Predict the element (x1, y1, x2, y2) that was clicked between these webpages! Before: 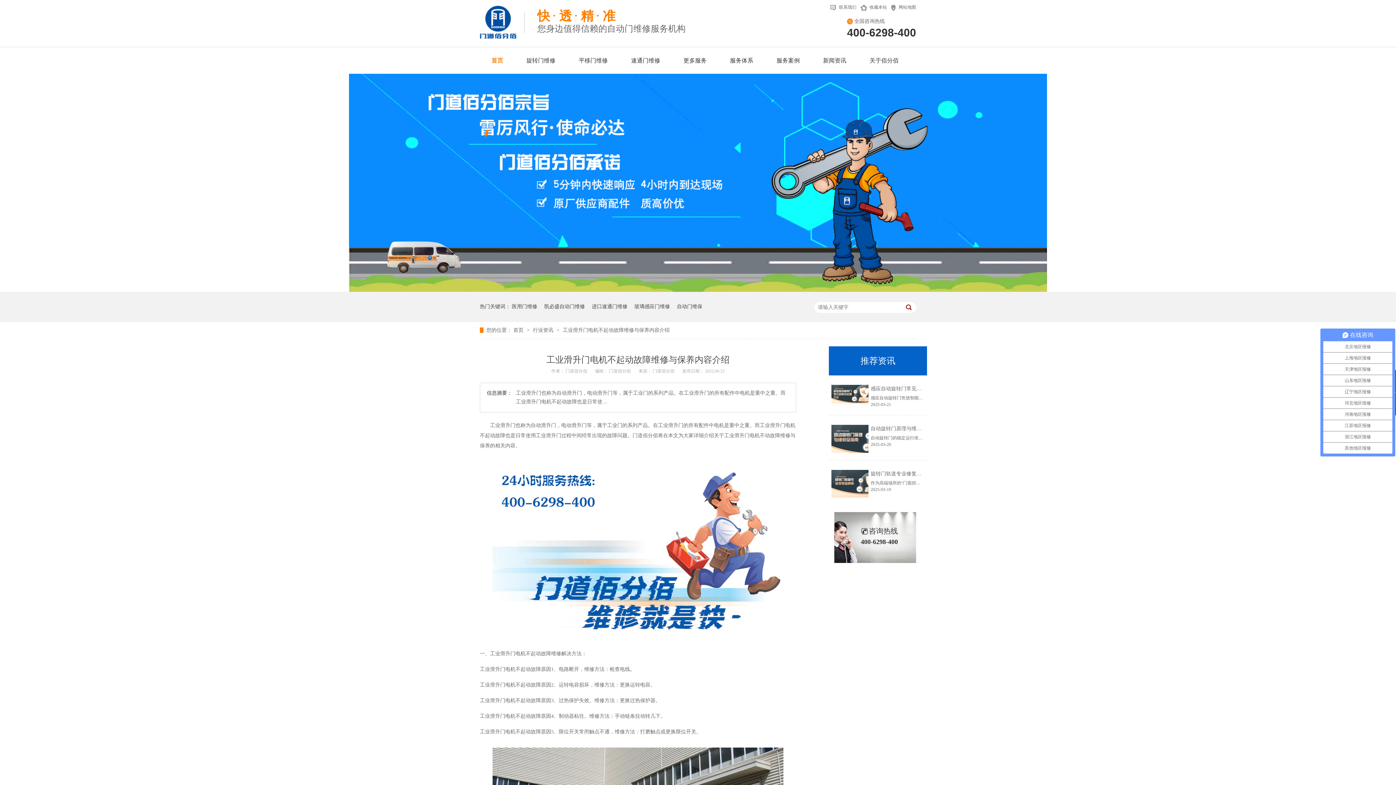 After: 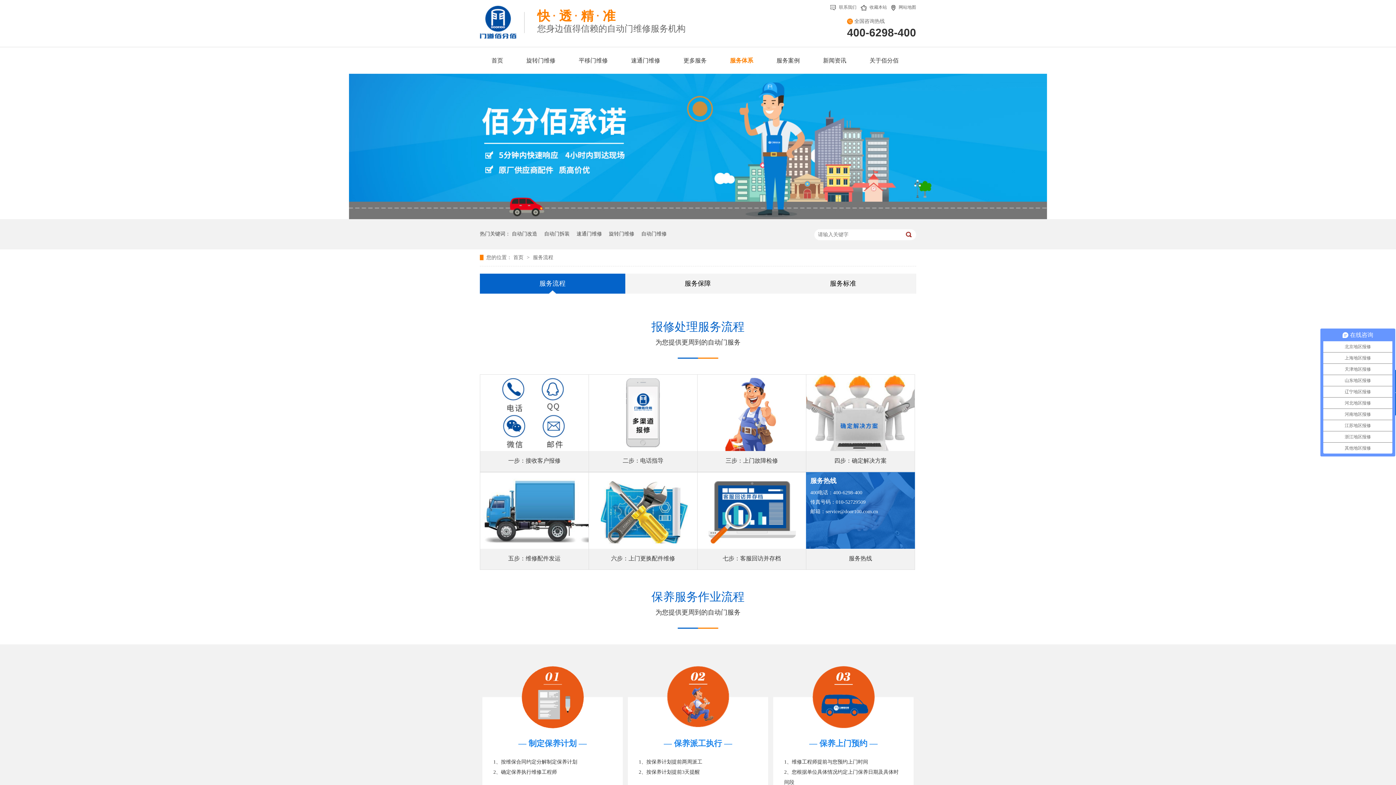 Action: label: 服务体系 bbox: (718, 47, 765, 73)